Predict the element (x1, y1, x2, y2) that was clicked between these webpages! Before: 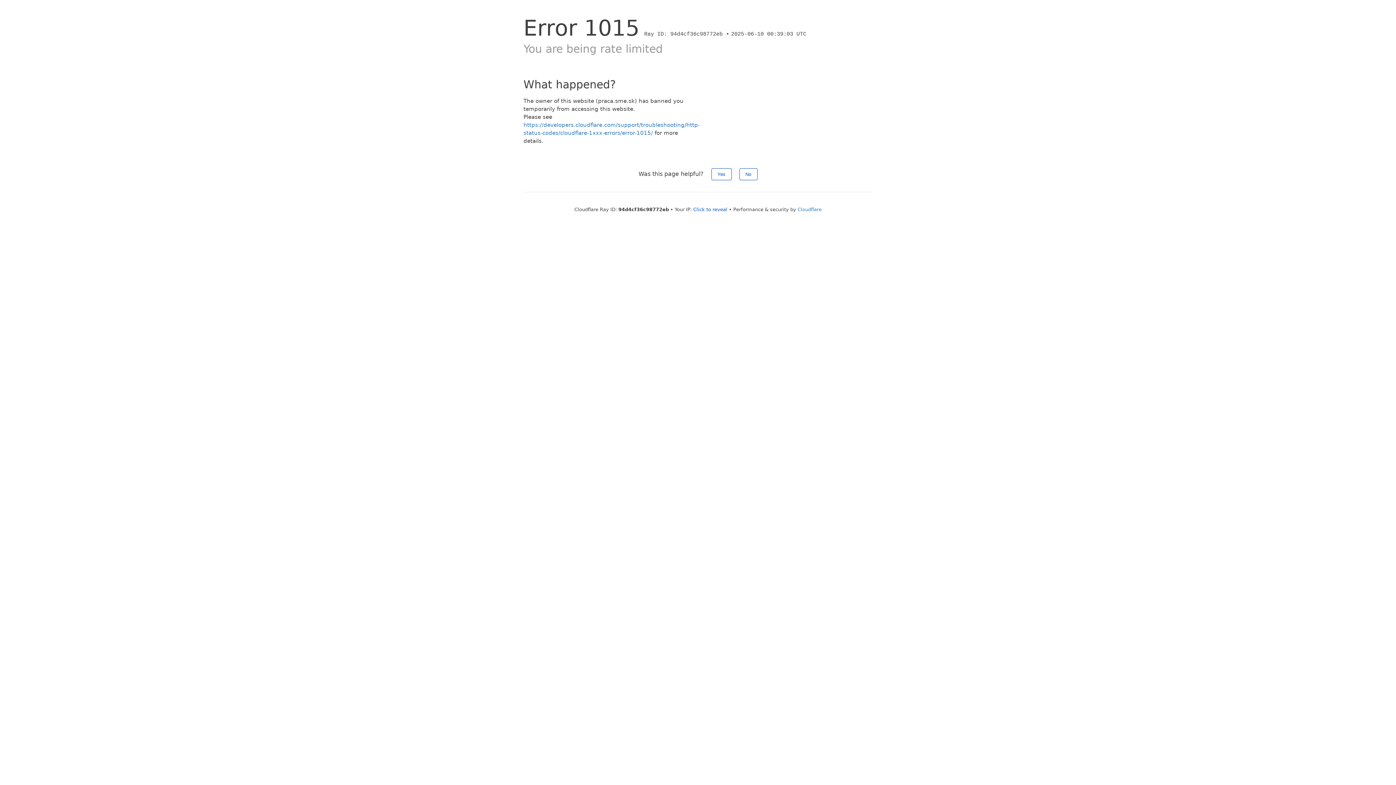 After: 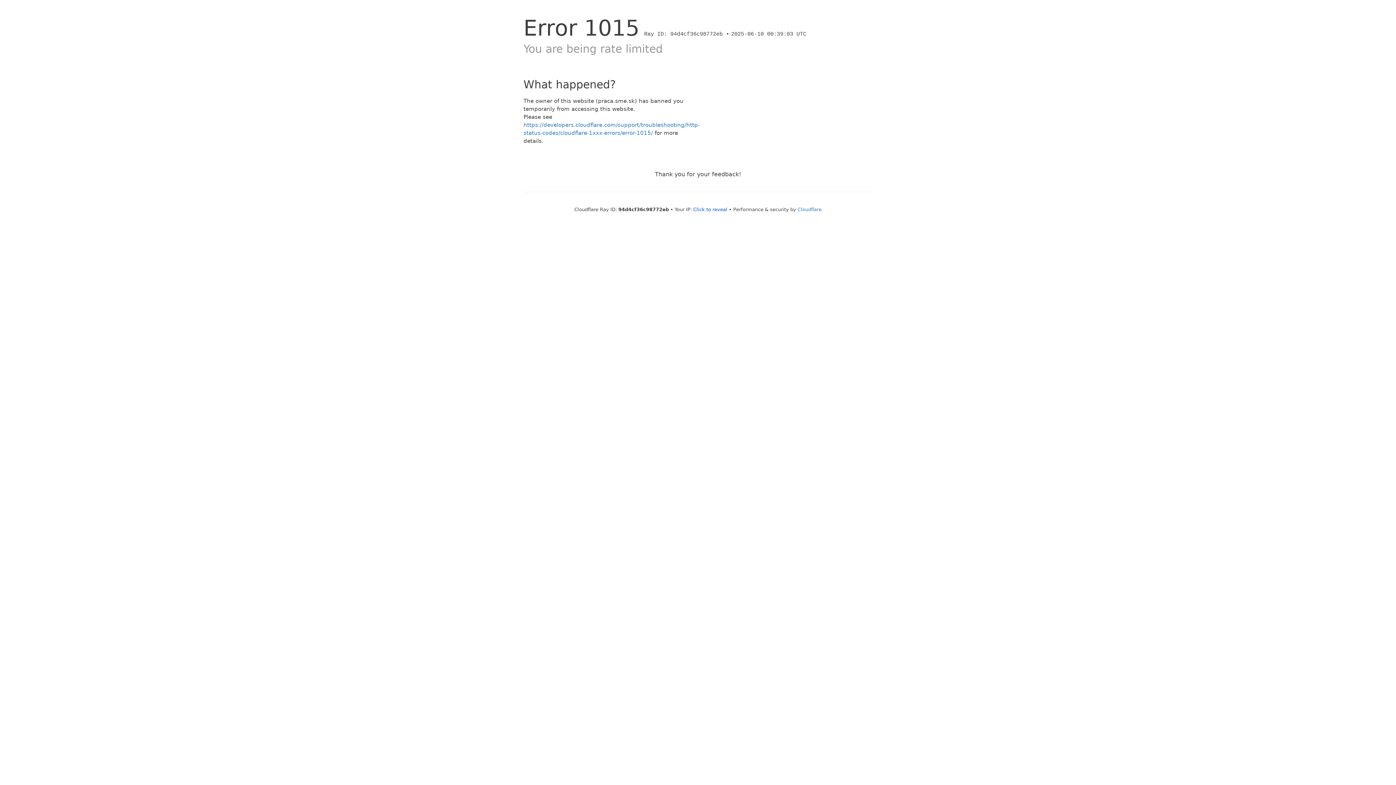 Action: label: Yes bbox: (711, 168, 731, 180)